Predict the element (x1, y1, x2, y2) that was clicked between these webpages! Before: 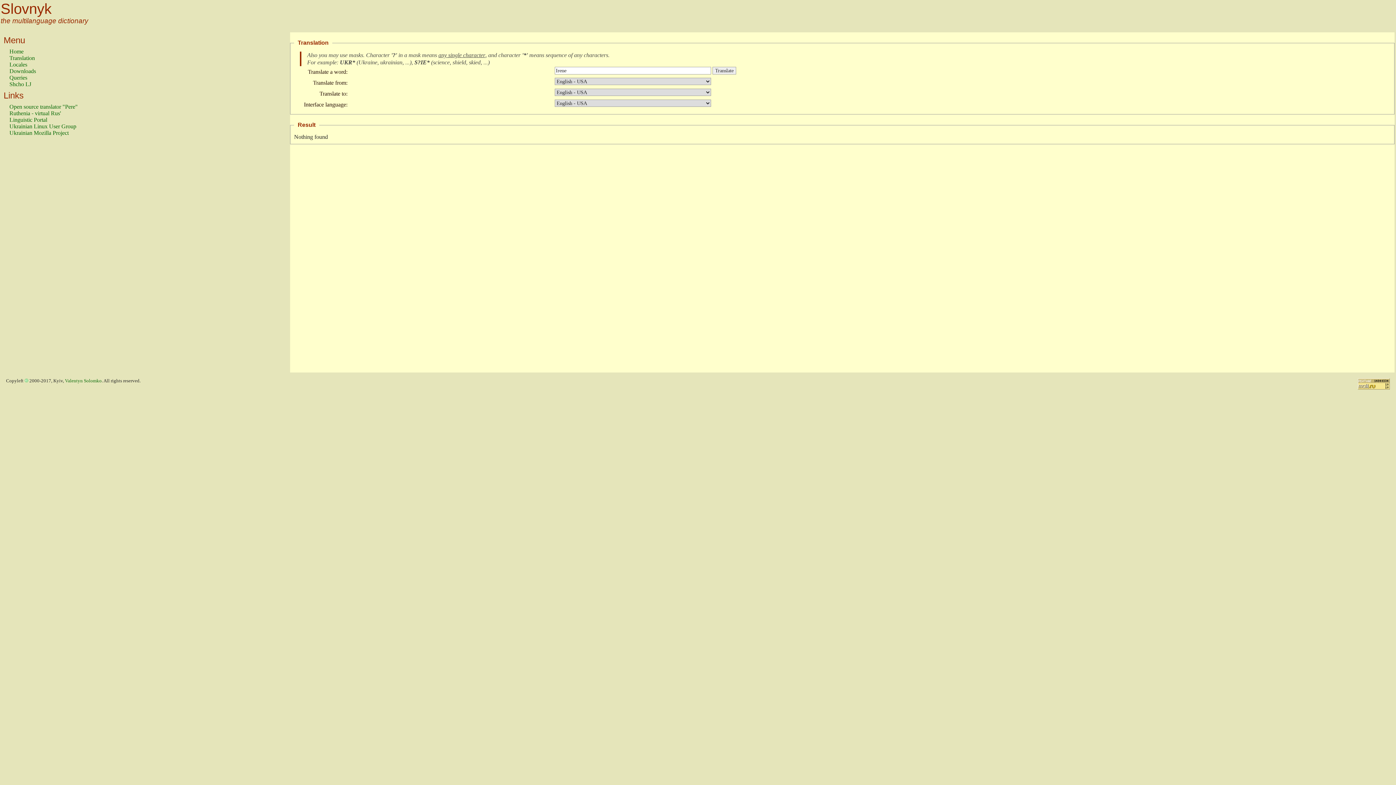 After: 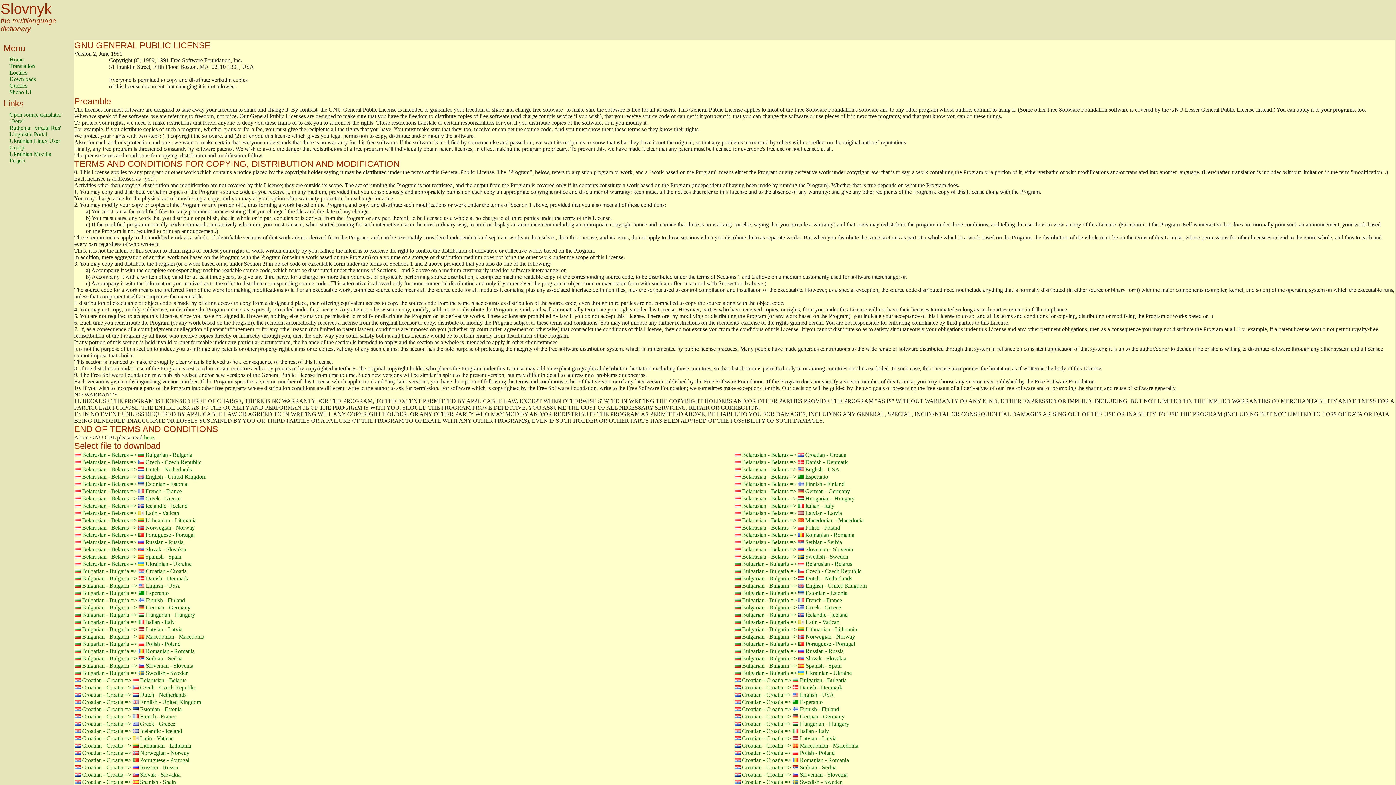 Action: label: Downloads bbox: (9, 68, 36, 74)